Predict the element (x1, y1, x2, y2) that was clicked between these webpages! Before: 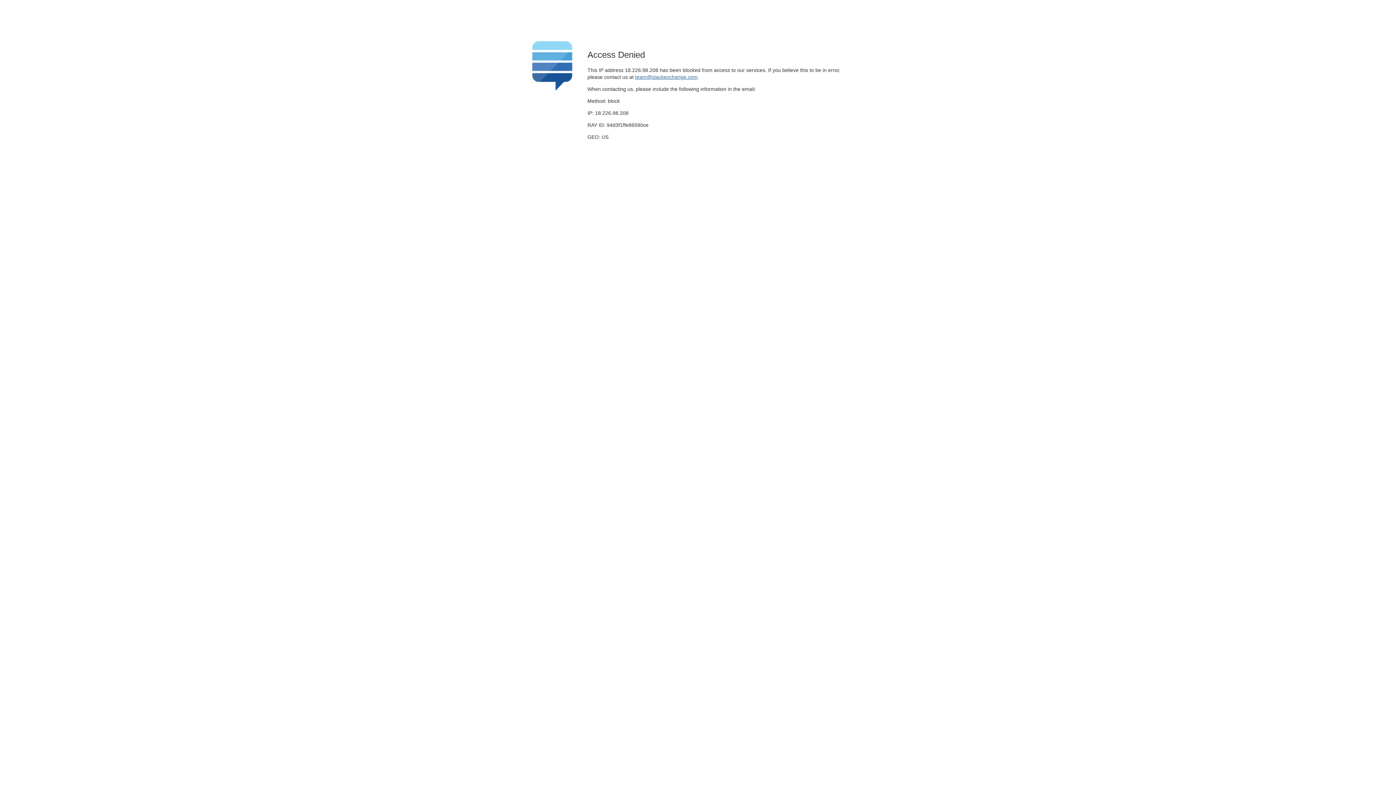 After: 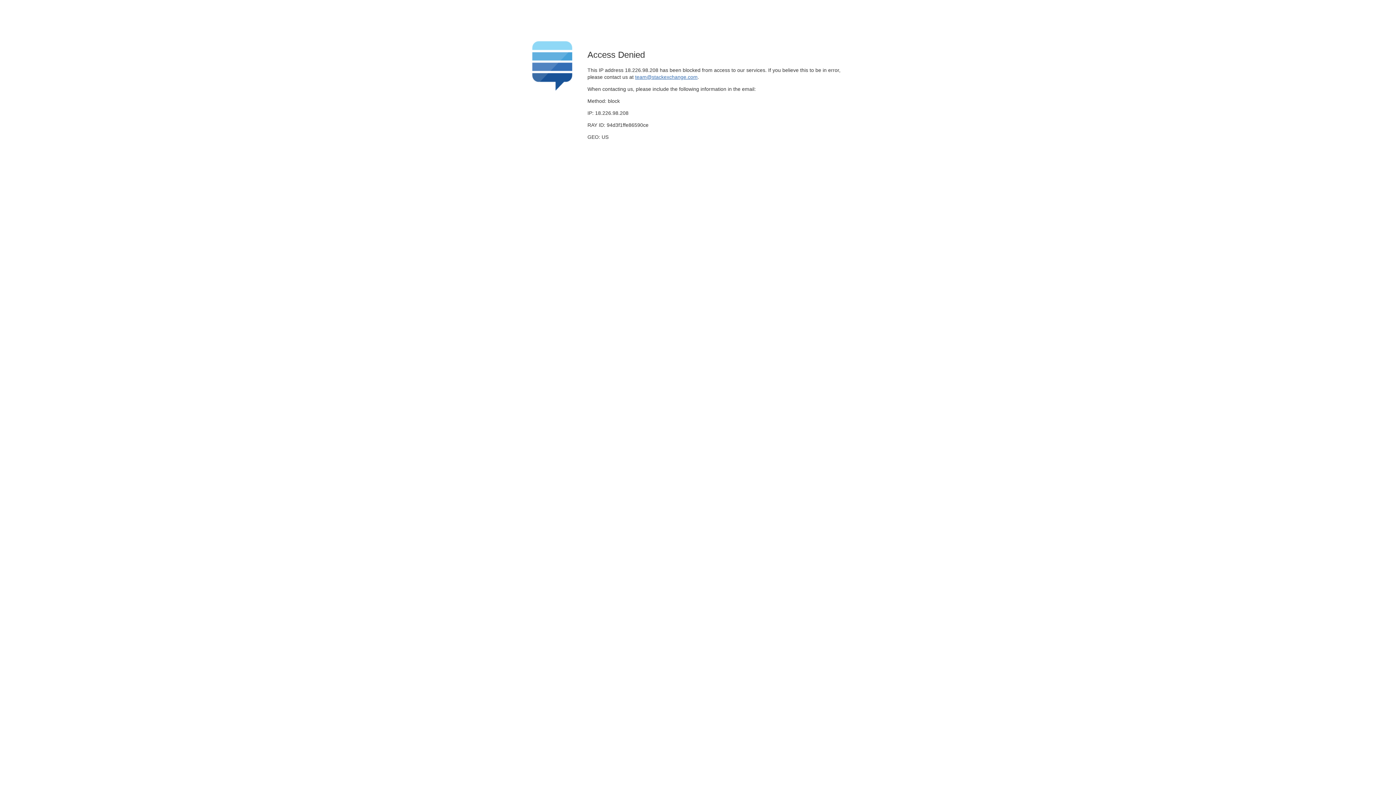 Action: label: team@stackexchange.com bbox: (635, 74, 697, 79)